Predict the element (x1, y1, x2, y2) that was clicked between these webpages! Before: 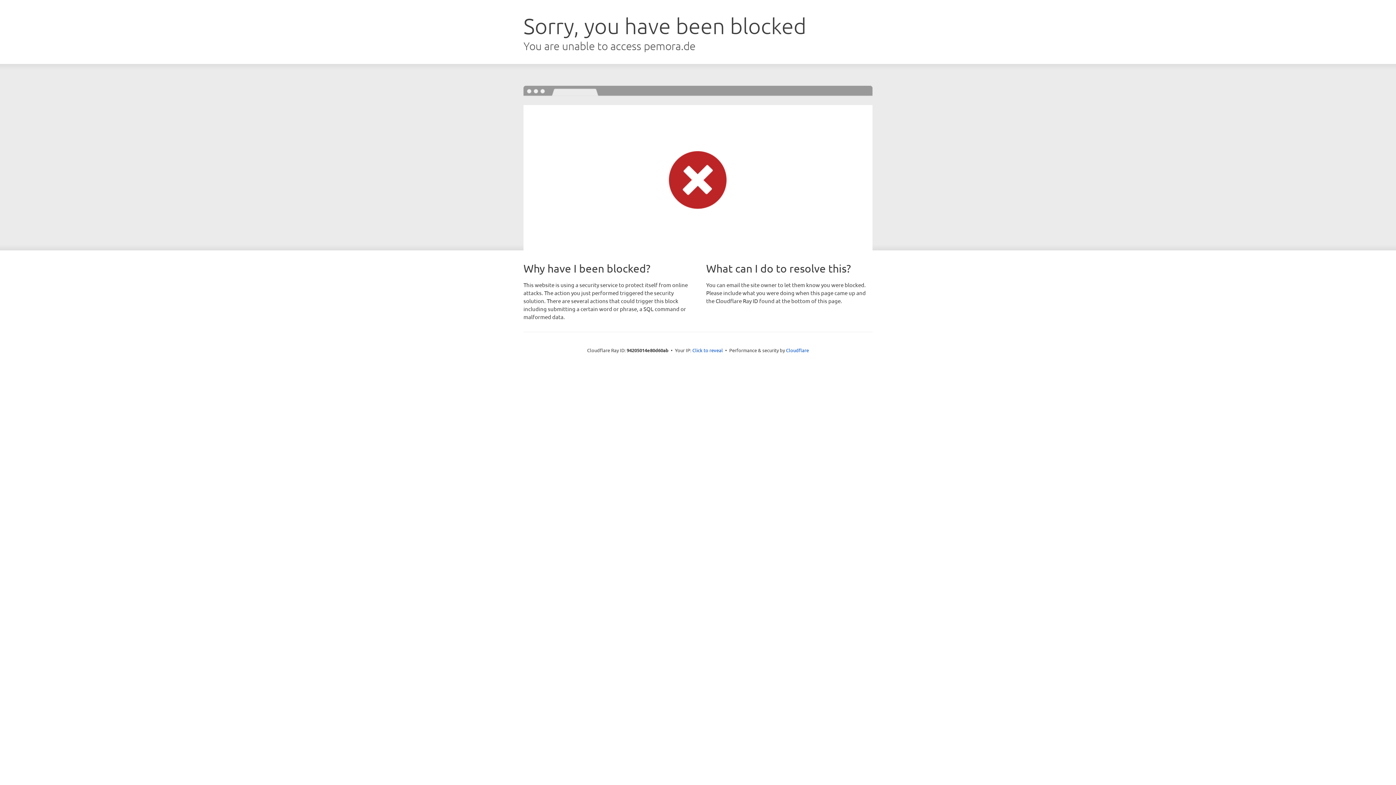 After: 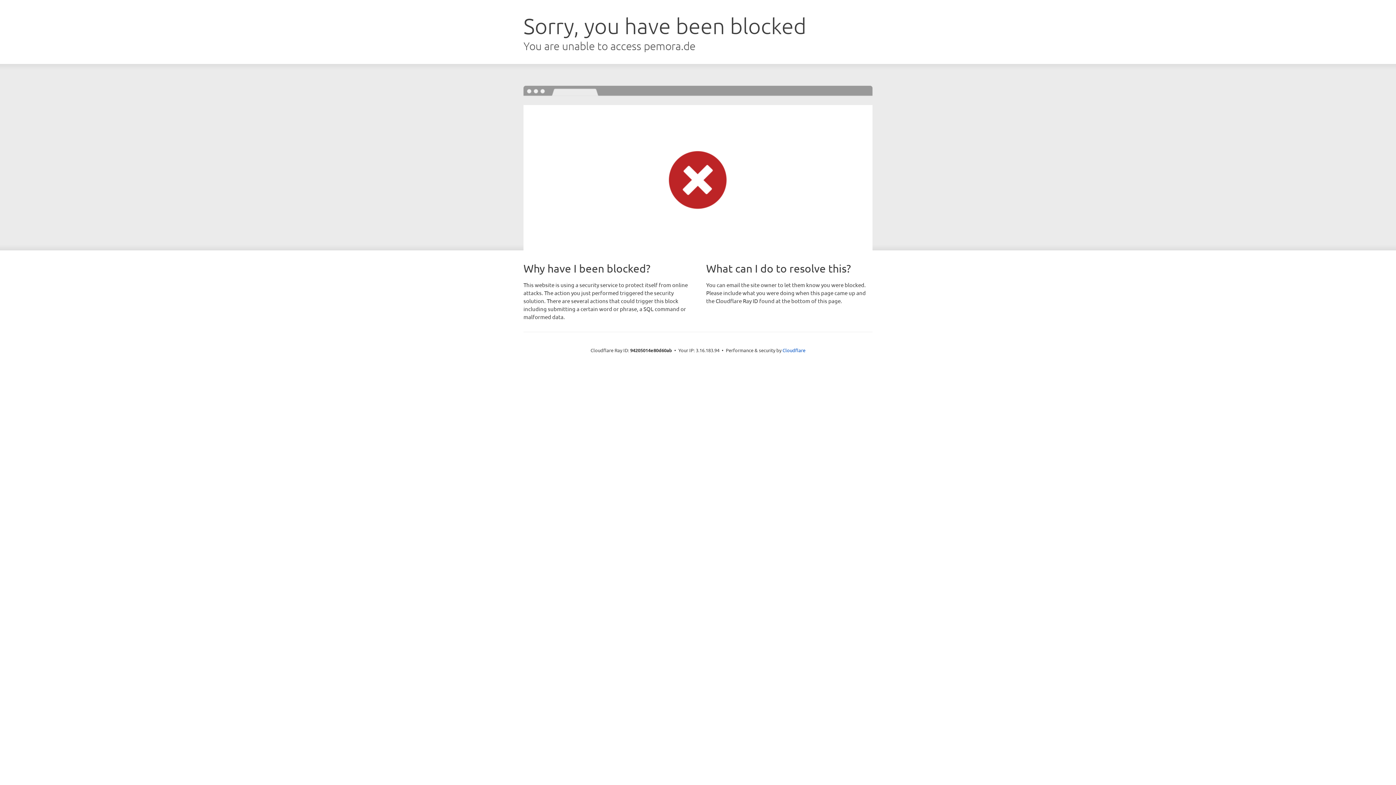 Action: label: Click to reveal bbox: (692, 346, 723, 353)